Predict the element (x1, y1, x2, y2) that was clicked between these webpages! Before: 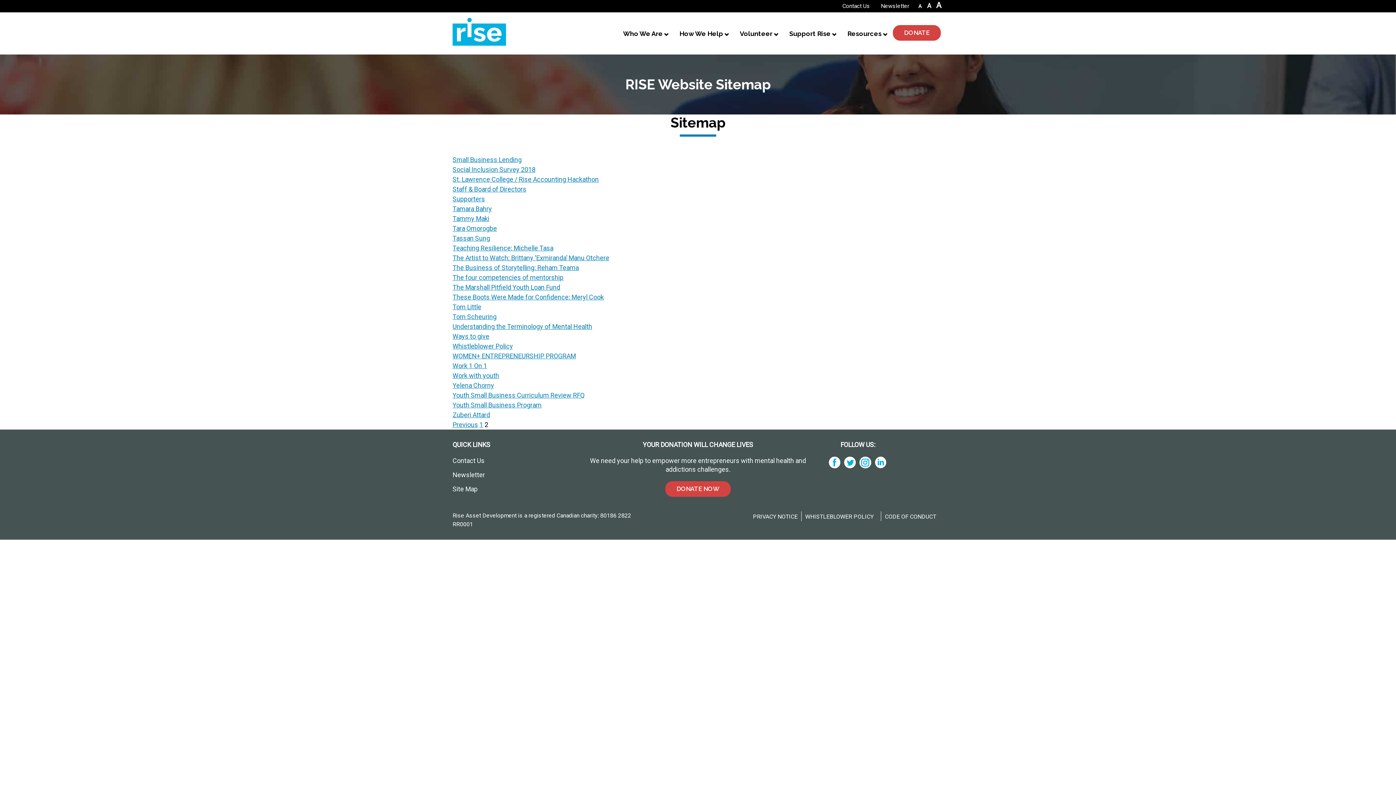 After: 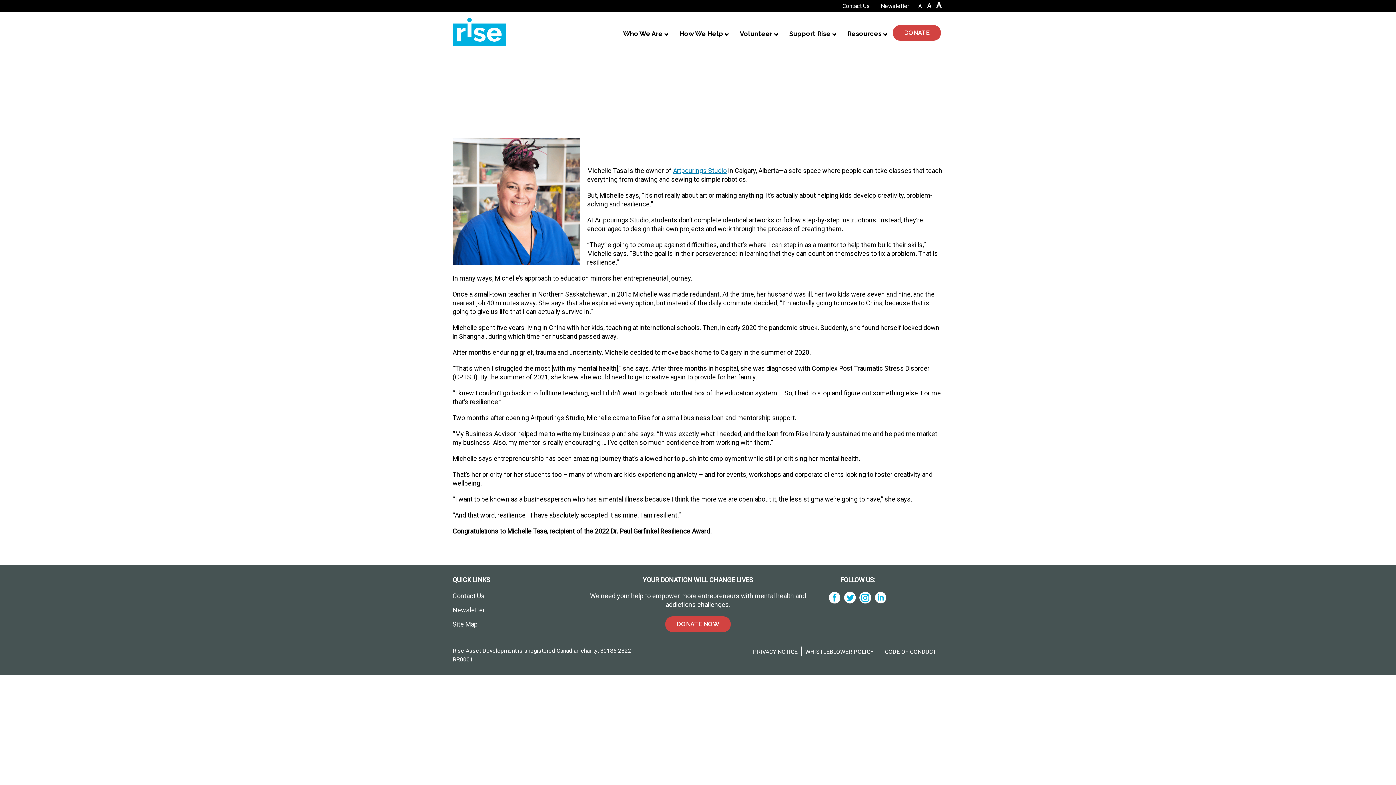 Action: bbox: (452, 244, 553, 252) label: Teaching Resilience: Michelle Tasa